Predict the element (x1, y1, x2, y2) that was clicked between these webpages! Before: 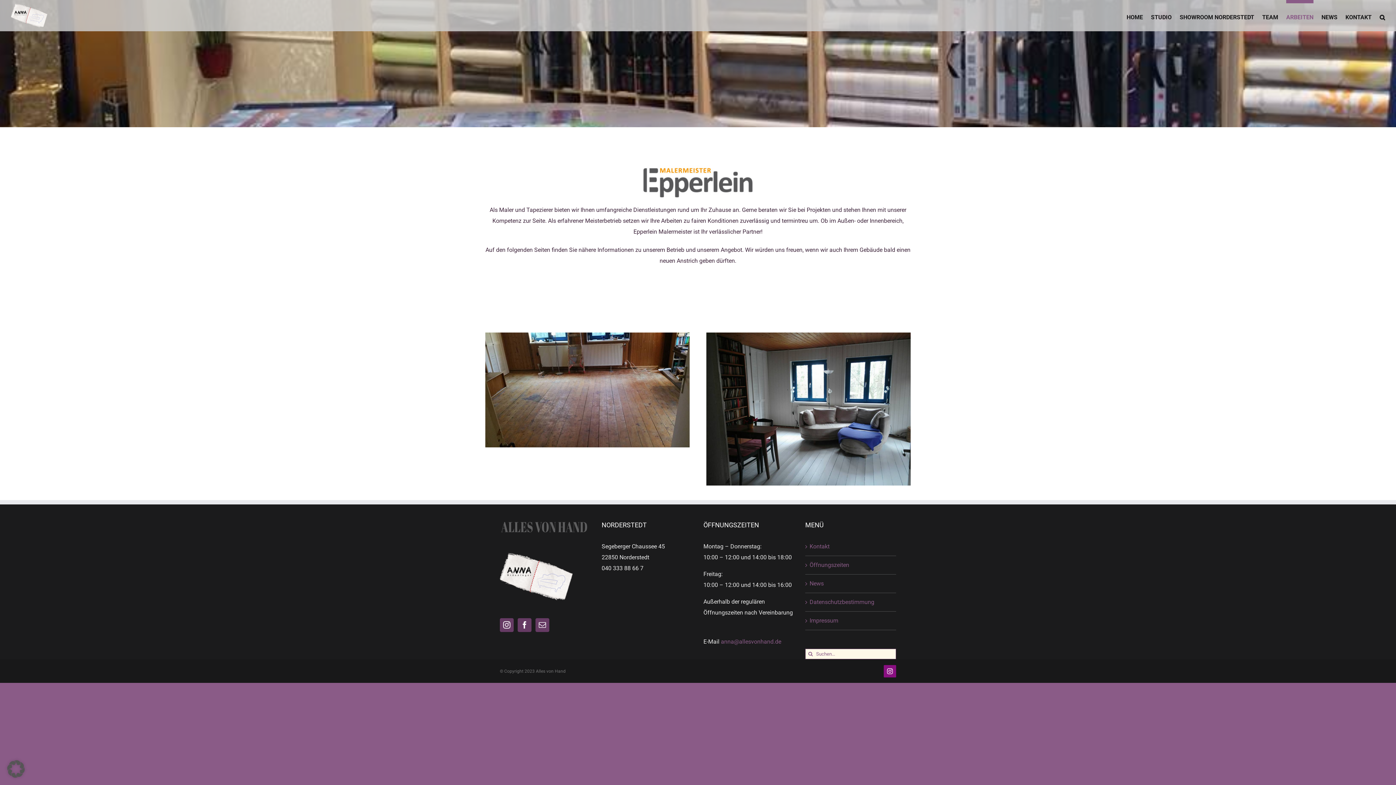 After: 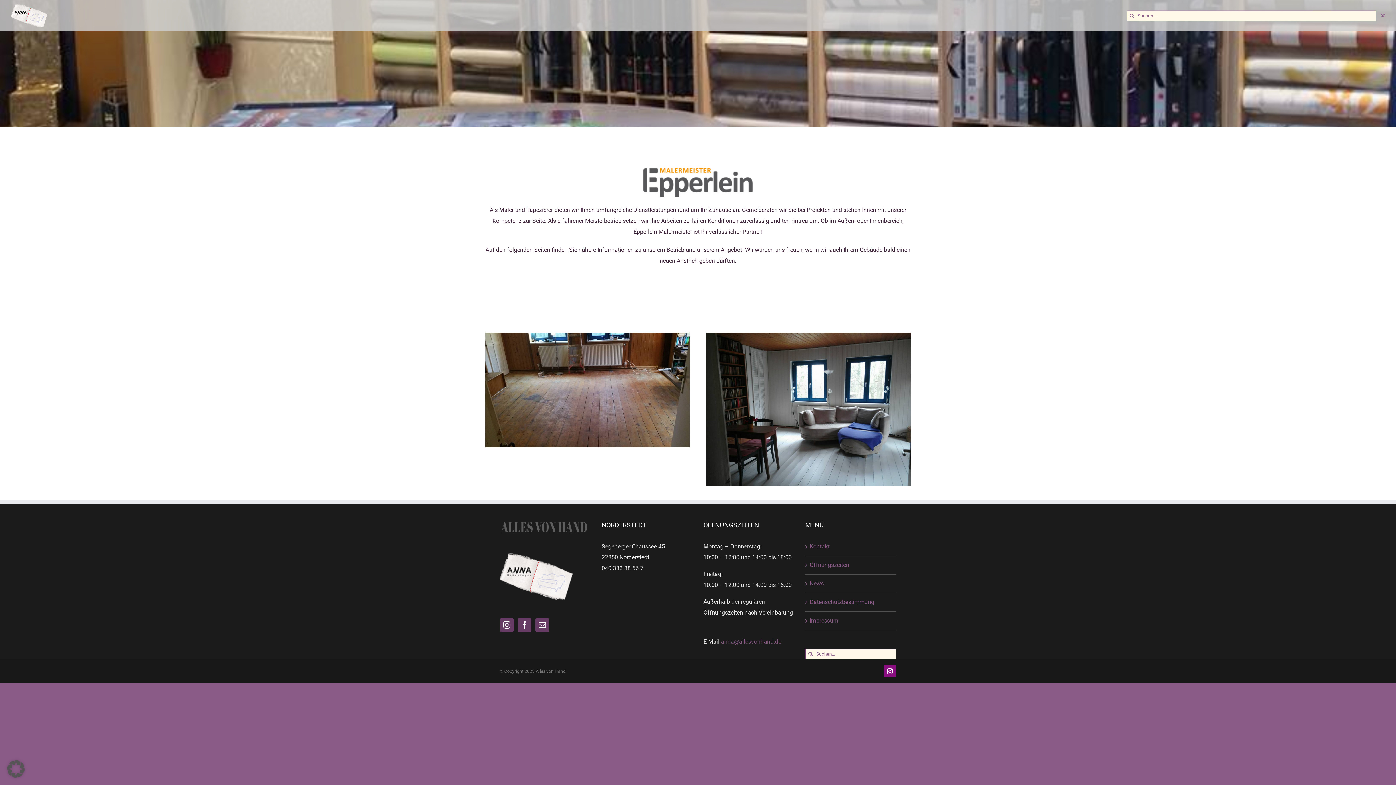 Action: label: Suche bbox: (1380, 0, 1385, 31)